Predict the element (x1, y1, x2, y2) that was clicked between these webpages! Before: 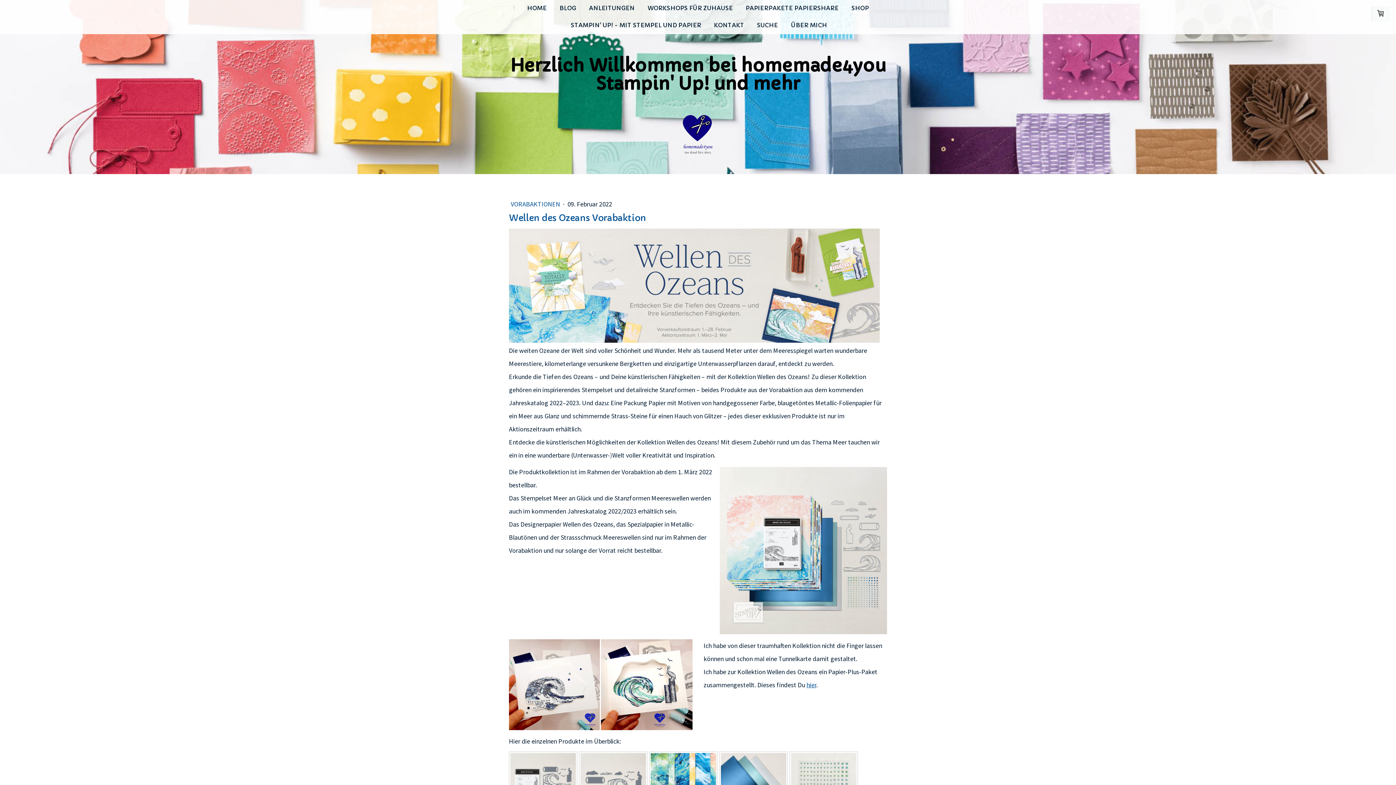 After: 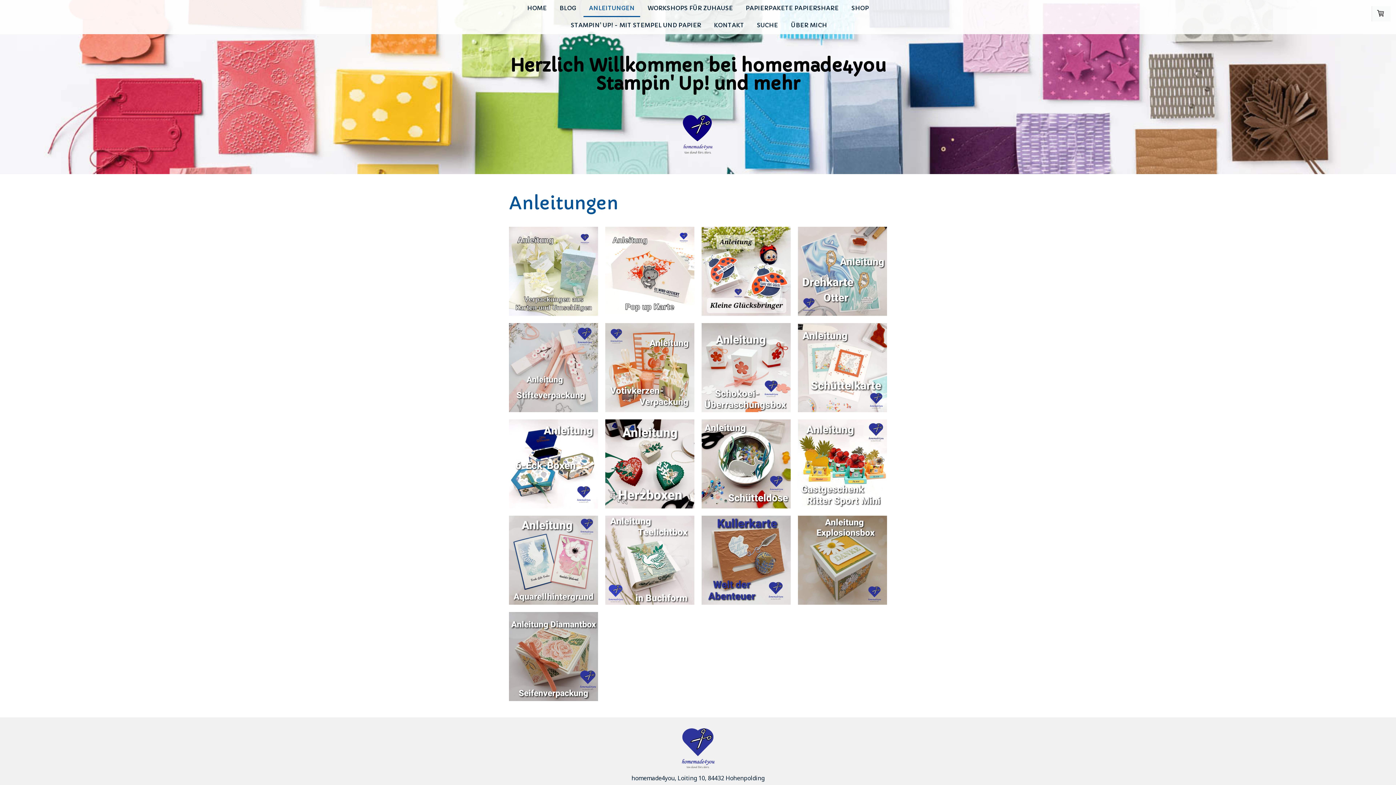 Action: bbox: (583, 0, 640, 17) label: ANLEITUNGEN